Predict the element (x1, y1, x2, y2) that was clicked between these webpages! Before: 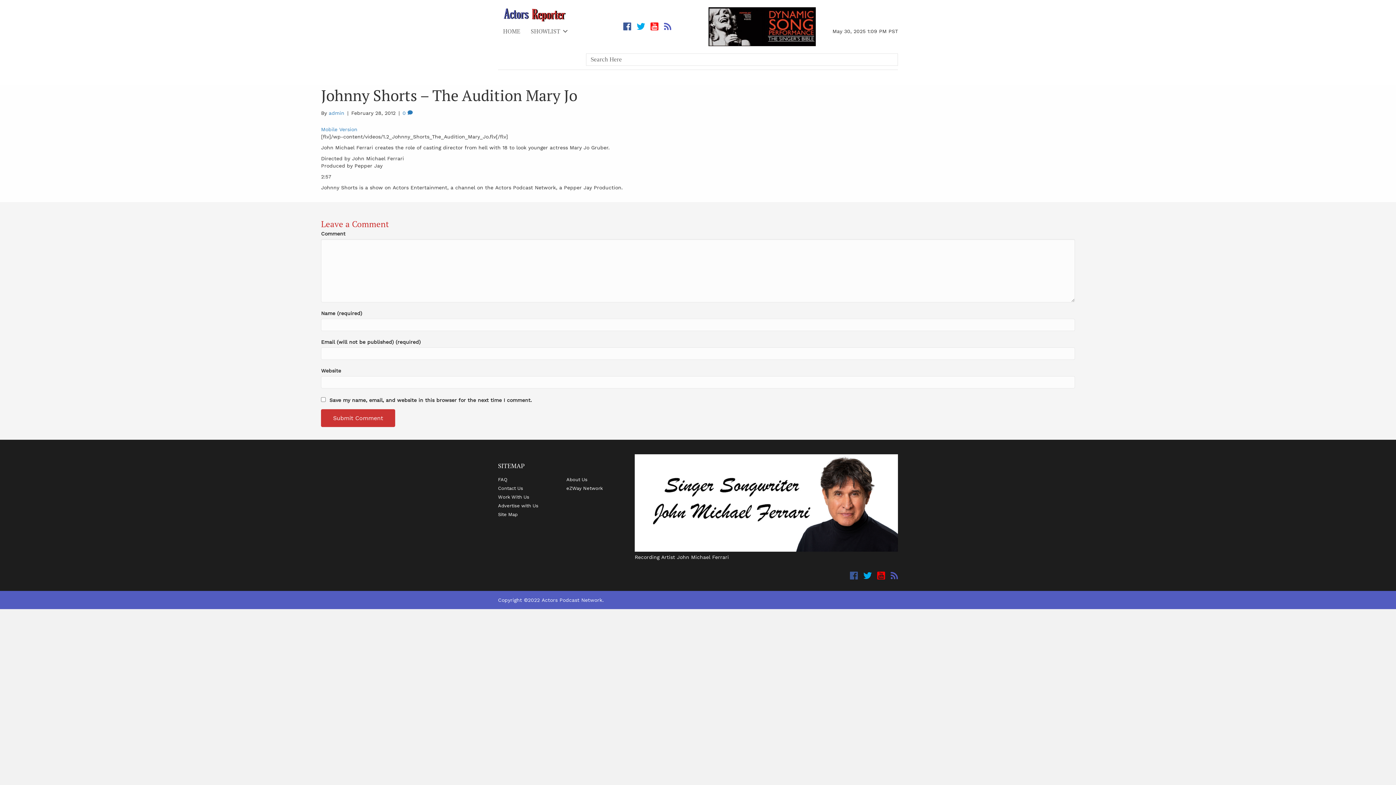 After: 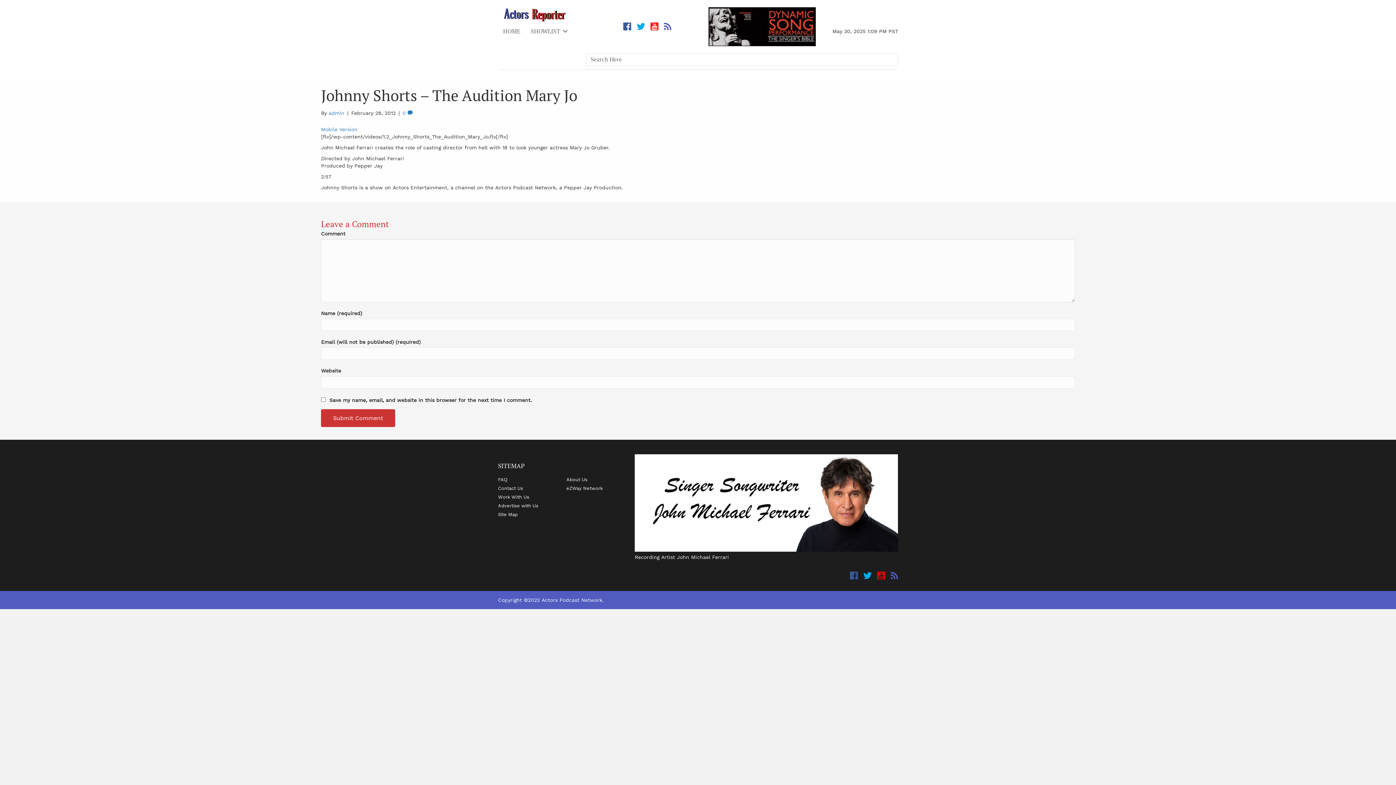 Action: label: Work With Us bbox: (498, 491, 566, 499)